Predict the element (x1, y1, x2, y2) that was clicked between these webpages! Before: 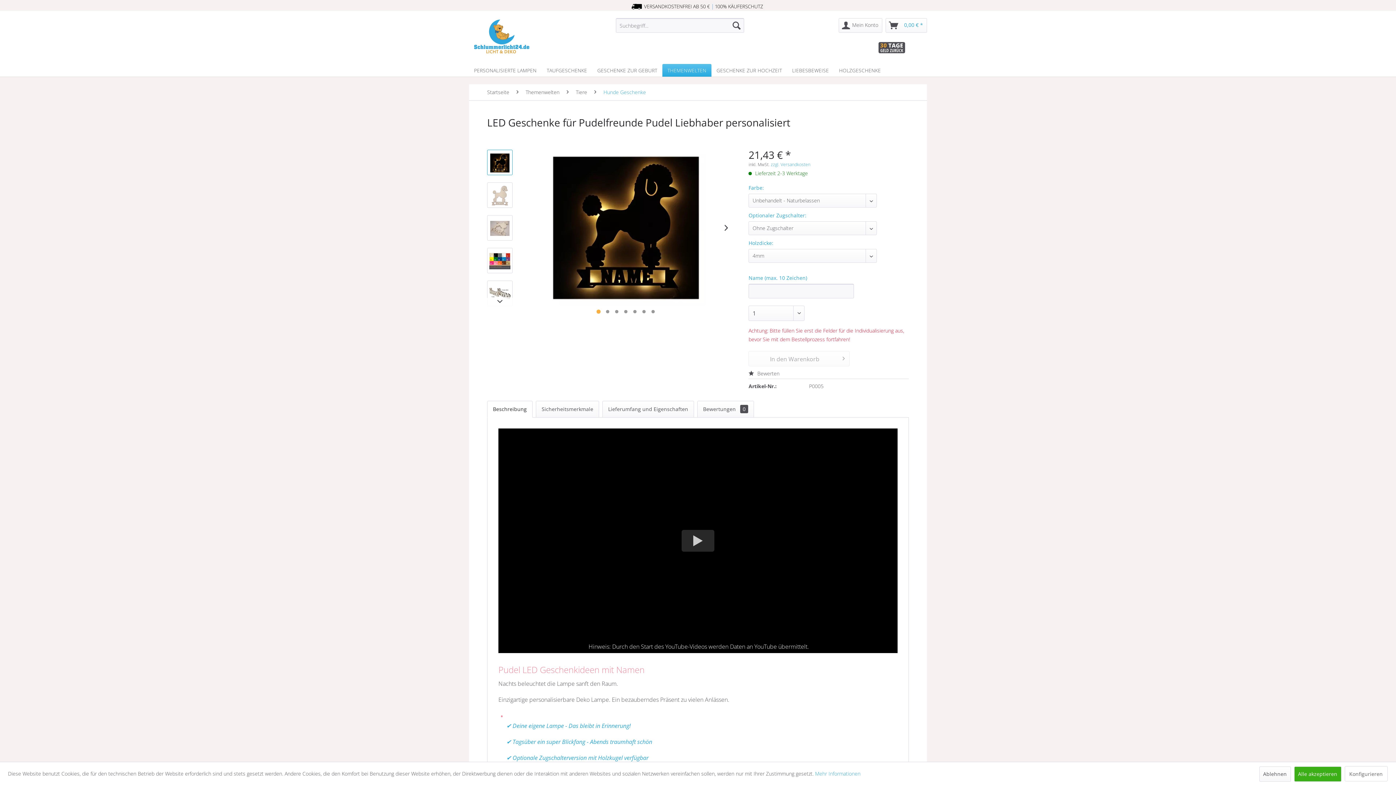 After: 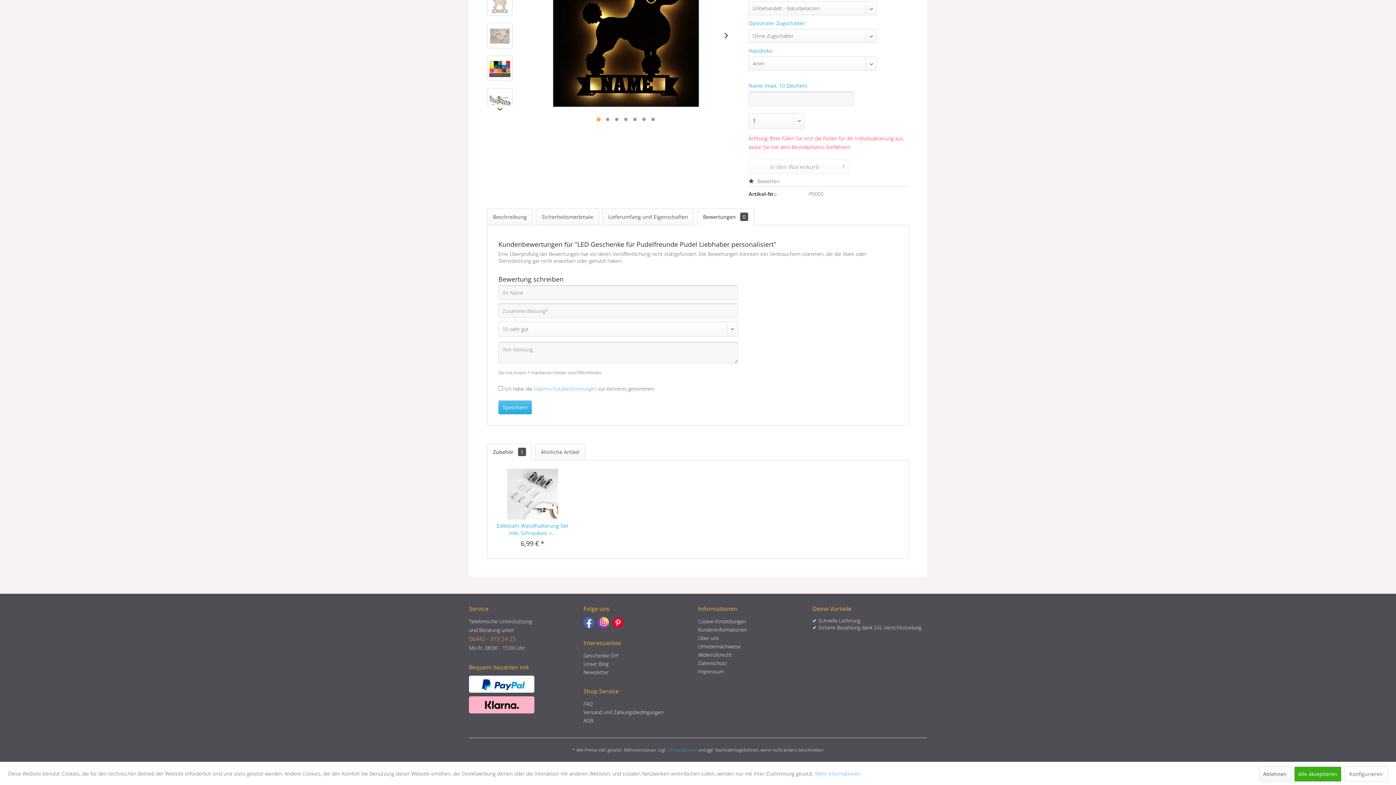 Action: bbox: (748, 370, 779, 377) label:  Bewerten